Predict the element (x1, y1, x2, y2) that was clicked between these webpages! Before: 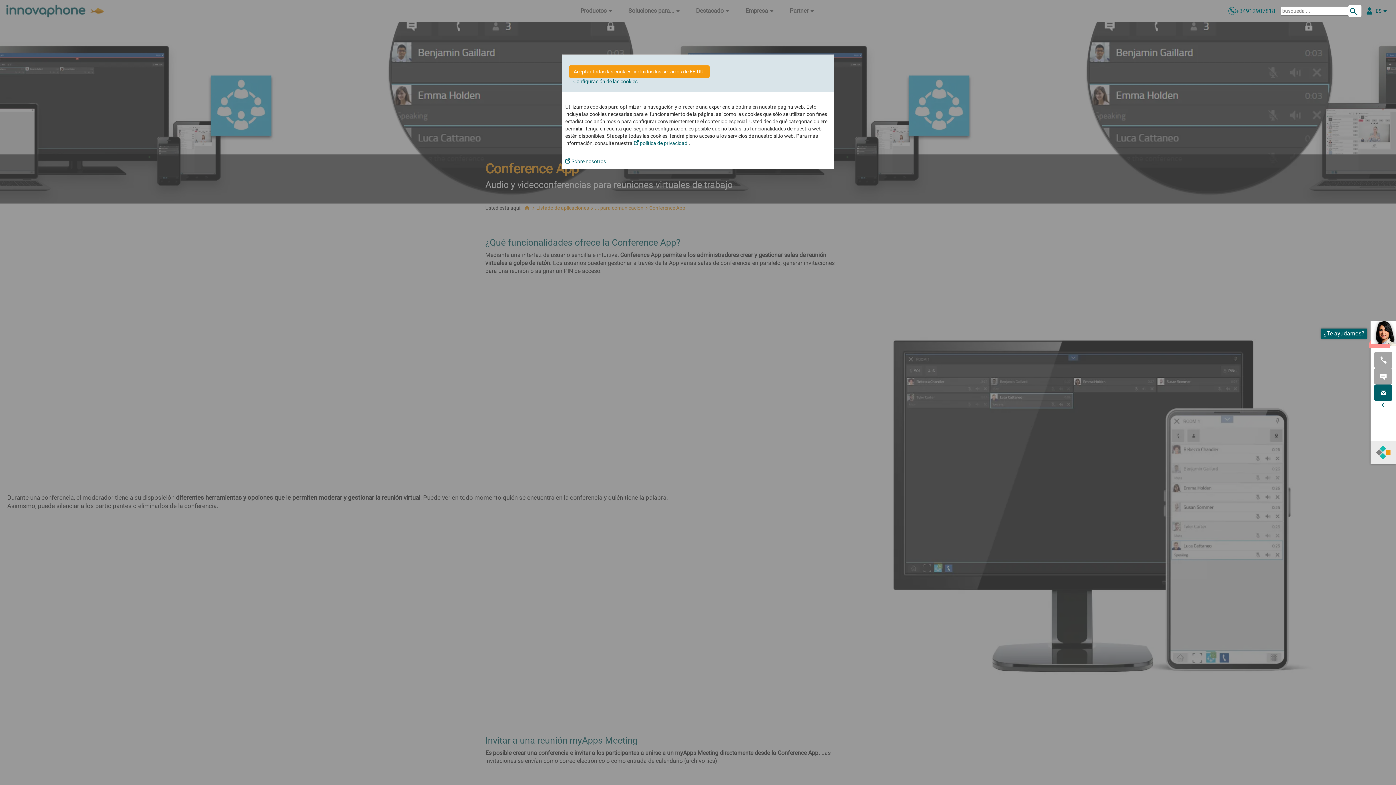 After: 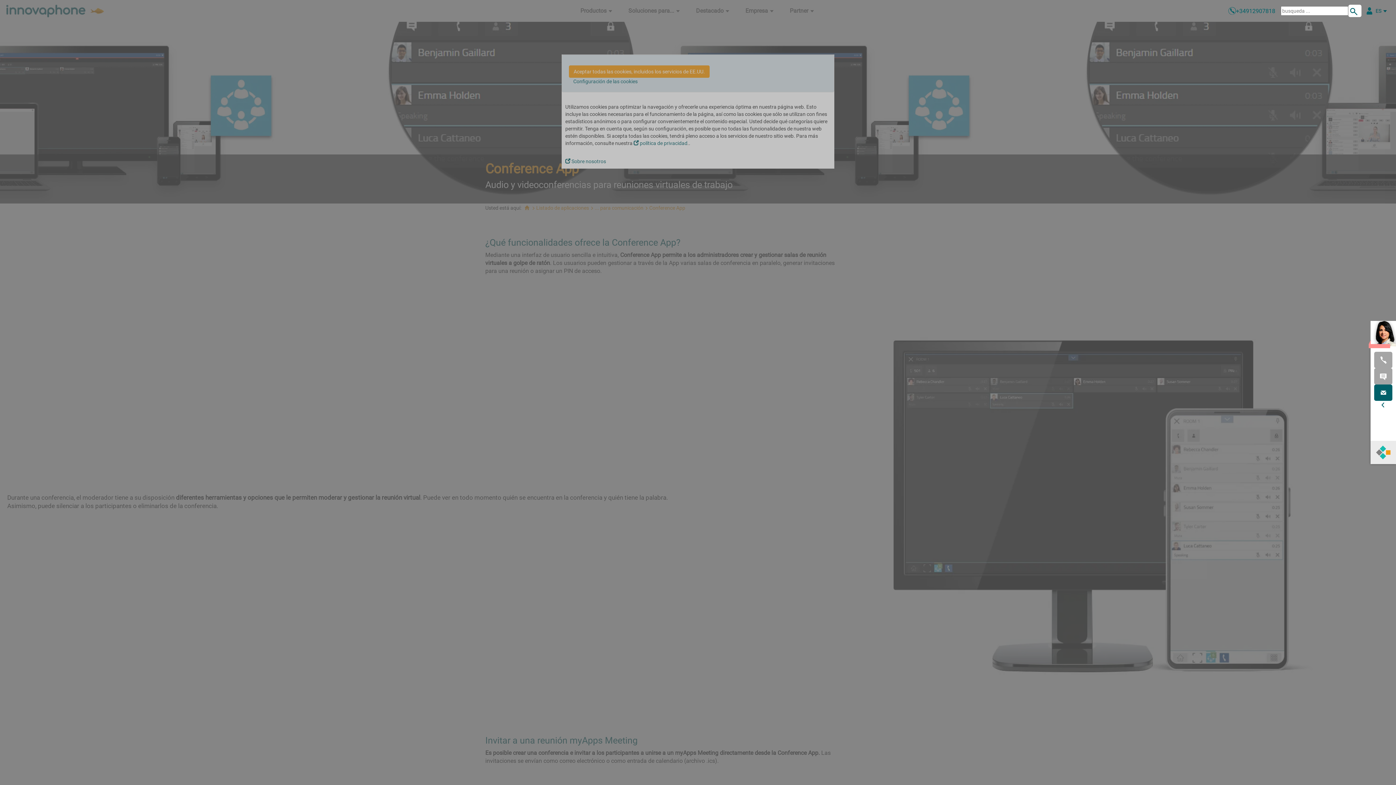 Action: bbox: (1370, 441, 1396, 464)